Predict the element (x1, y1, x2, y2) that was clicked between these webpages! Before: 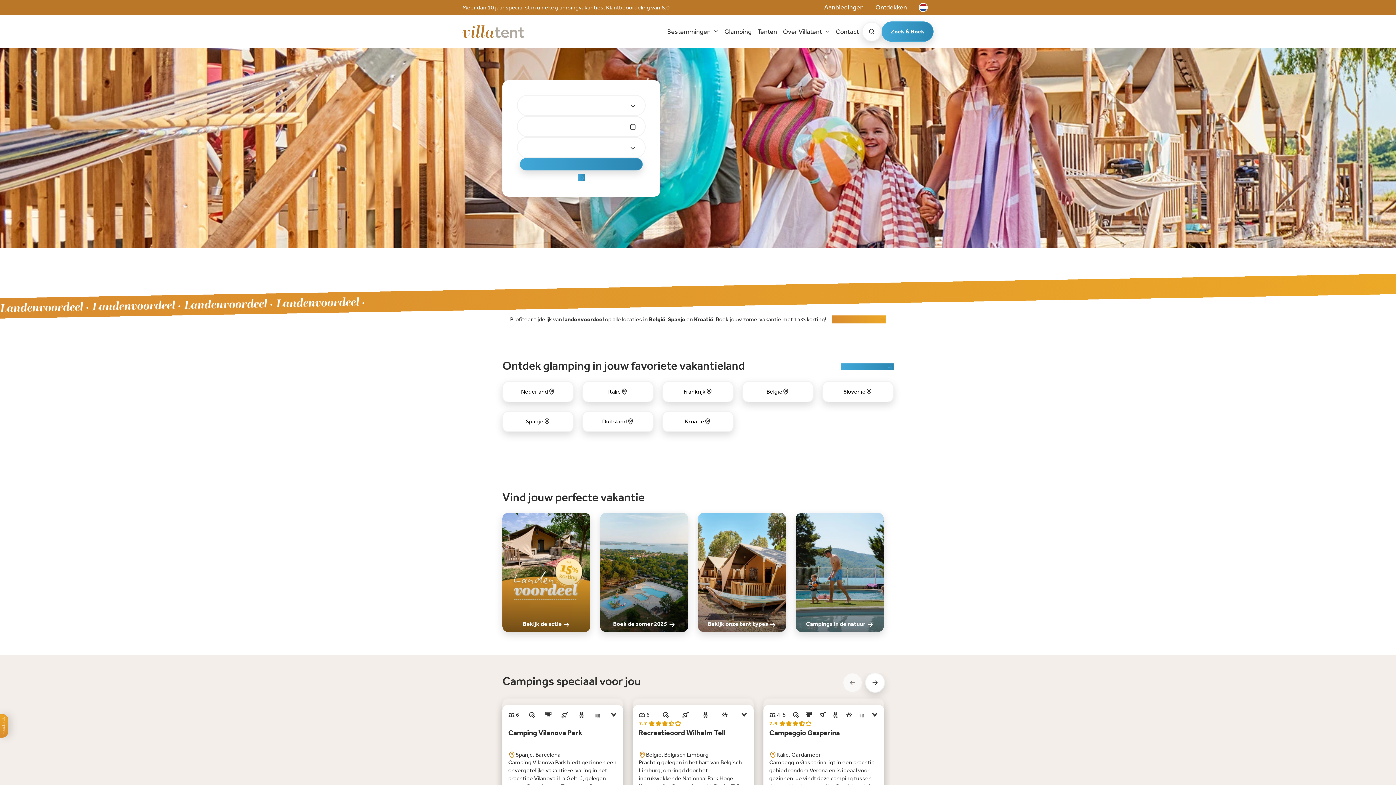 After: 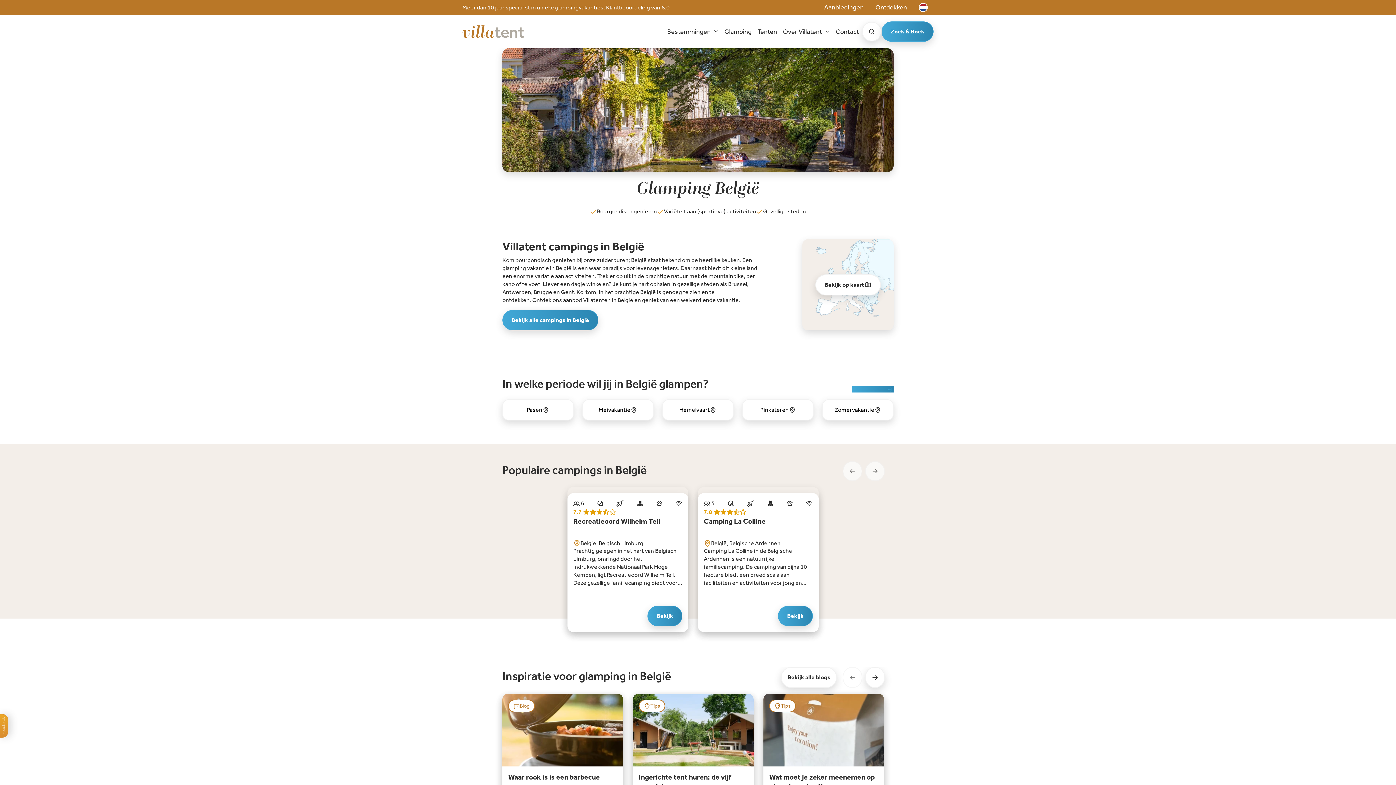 Action: label: België bbox: (742, 381, 813, 402)